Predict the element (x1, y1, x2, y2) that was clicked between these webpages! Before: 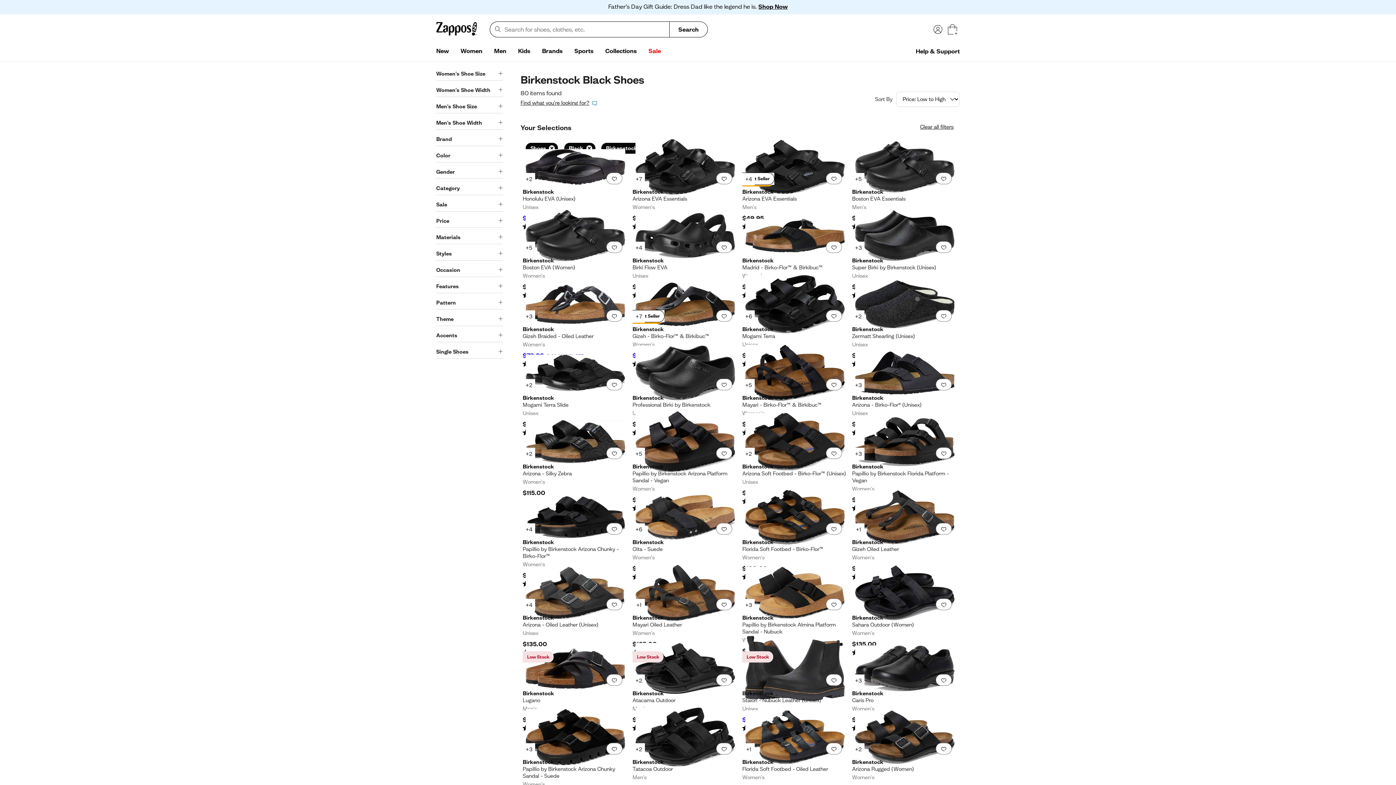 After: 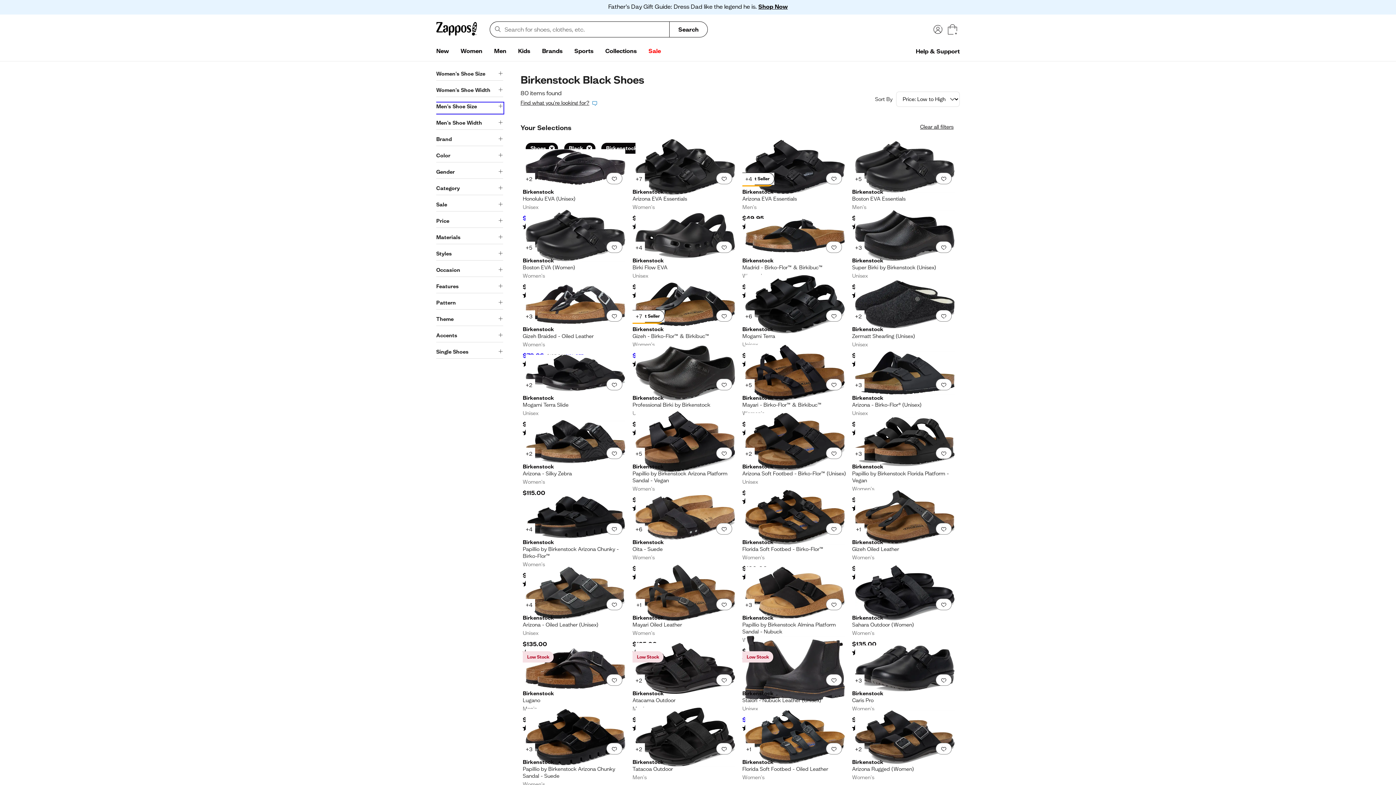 Action: label: Men's Shoe Size bbox: (436, 102, 503, 113)